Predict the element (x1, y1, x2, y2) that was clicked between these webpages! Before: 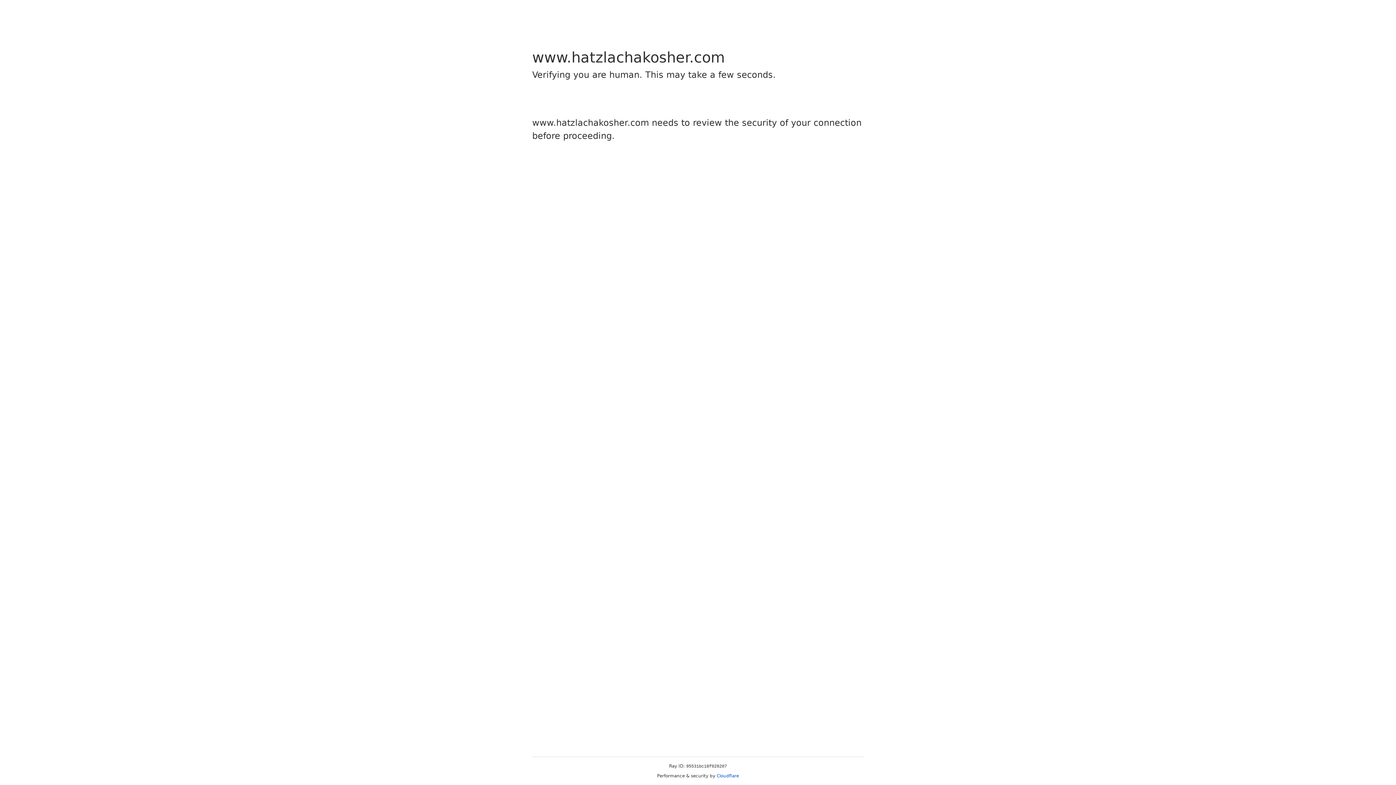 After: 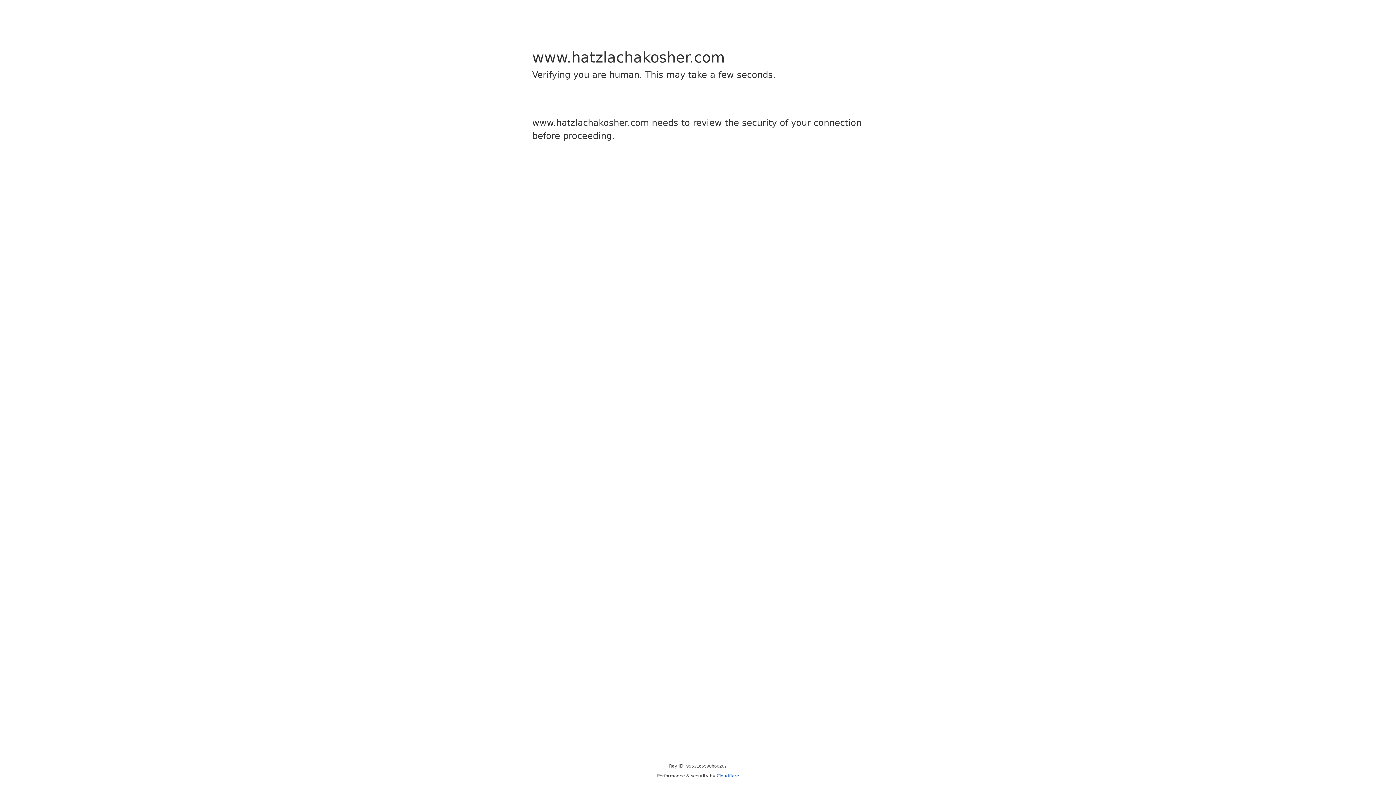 Action: bbox: (716, 773, 739, 778) label: Cloudflare